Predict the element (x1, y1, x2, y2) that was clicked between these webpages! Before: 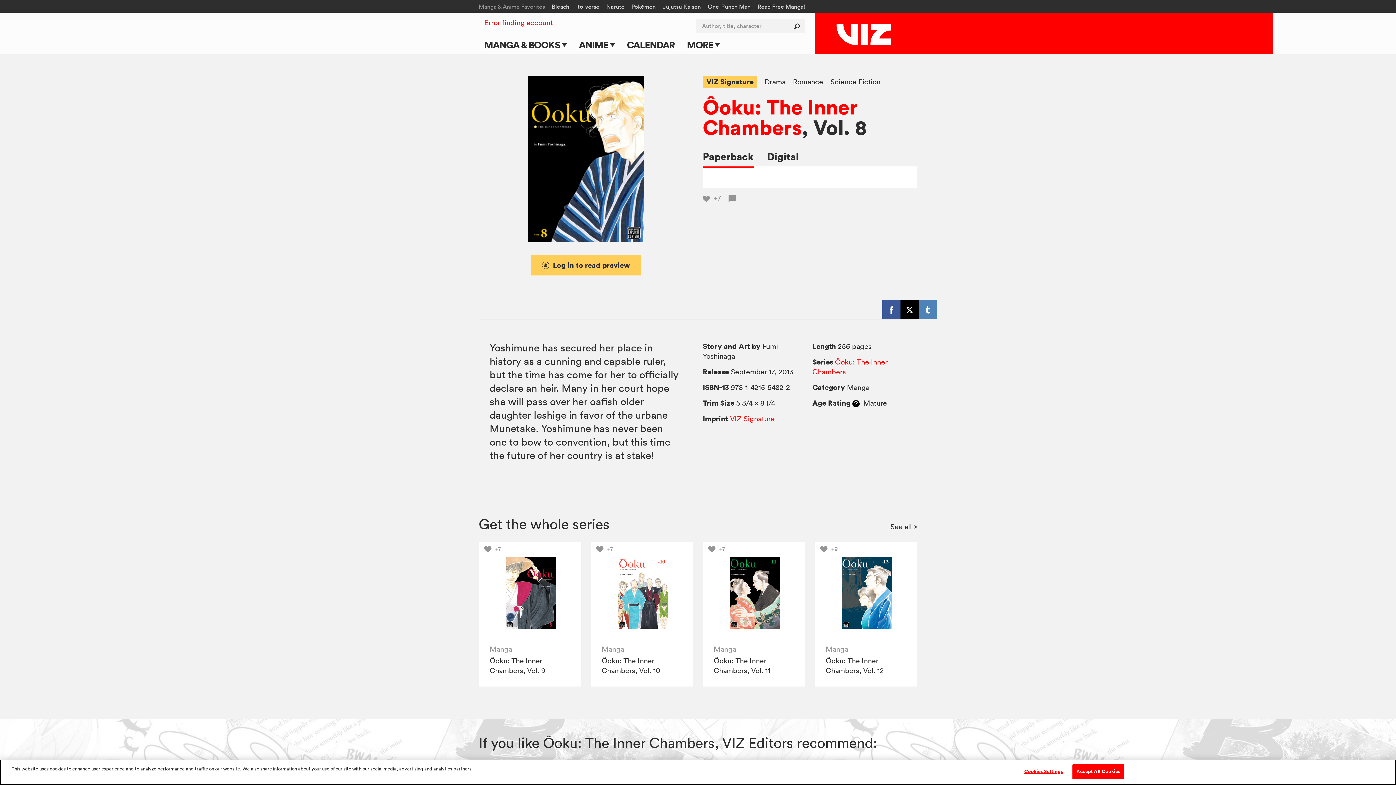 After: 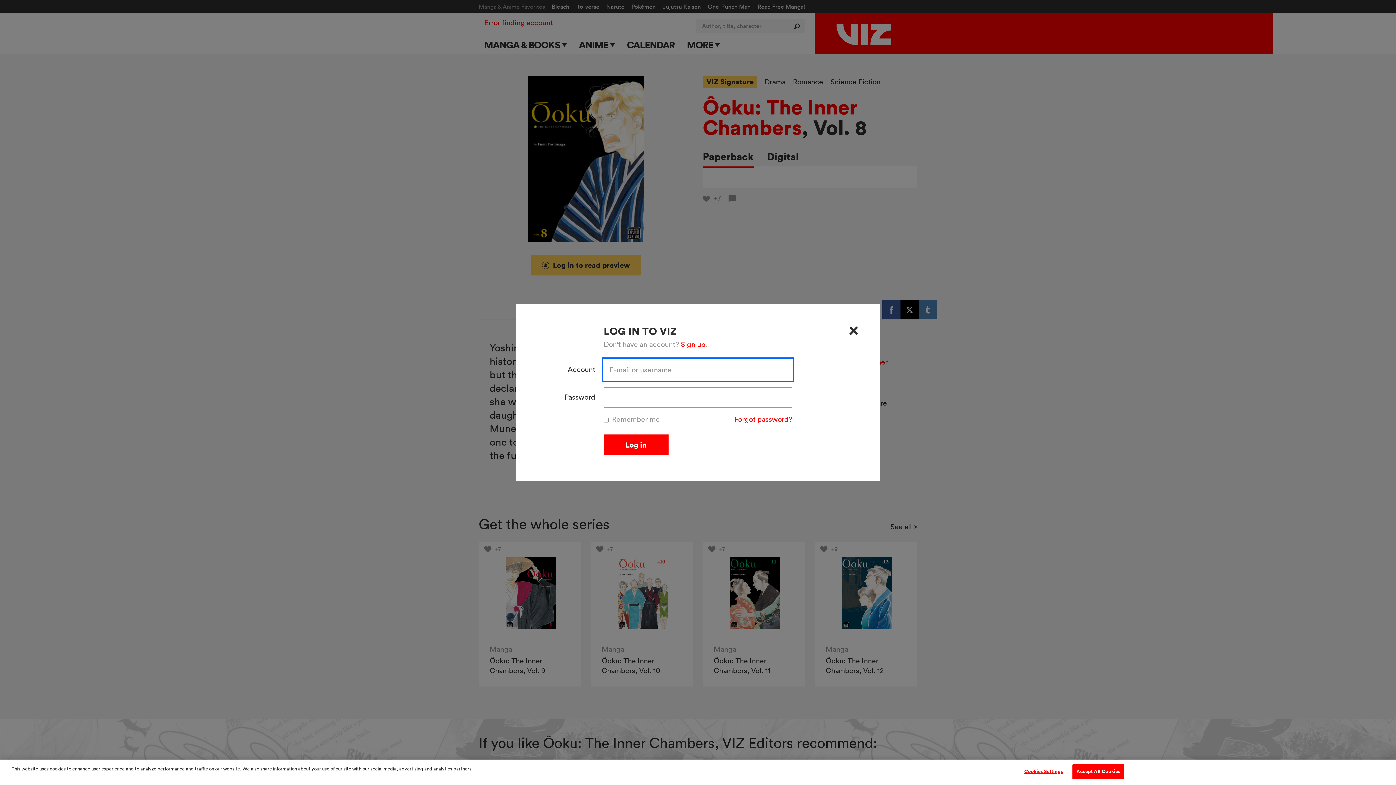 Action: label: Log in to read preview bbox: (531, 254, 641, 275)